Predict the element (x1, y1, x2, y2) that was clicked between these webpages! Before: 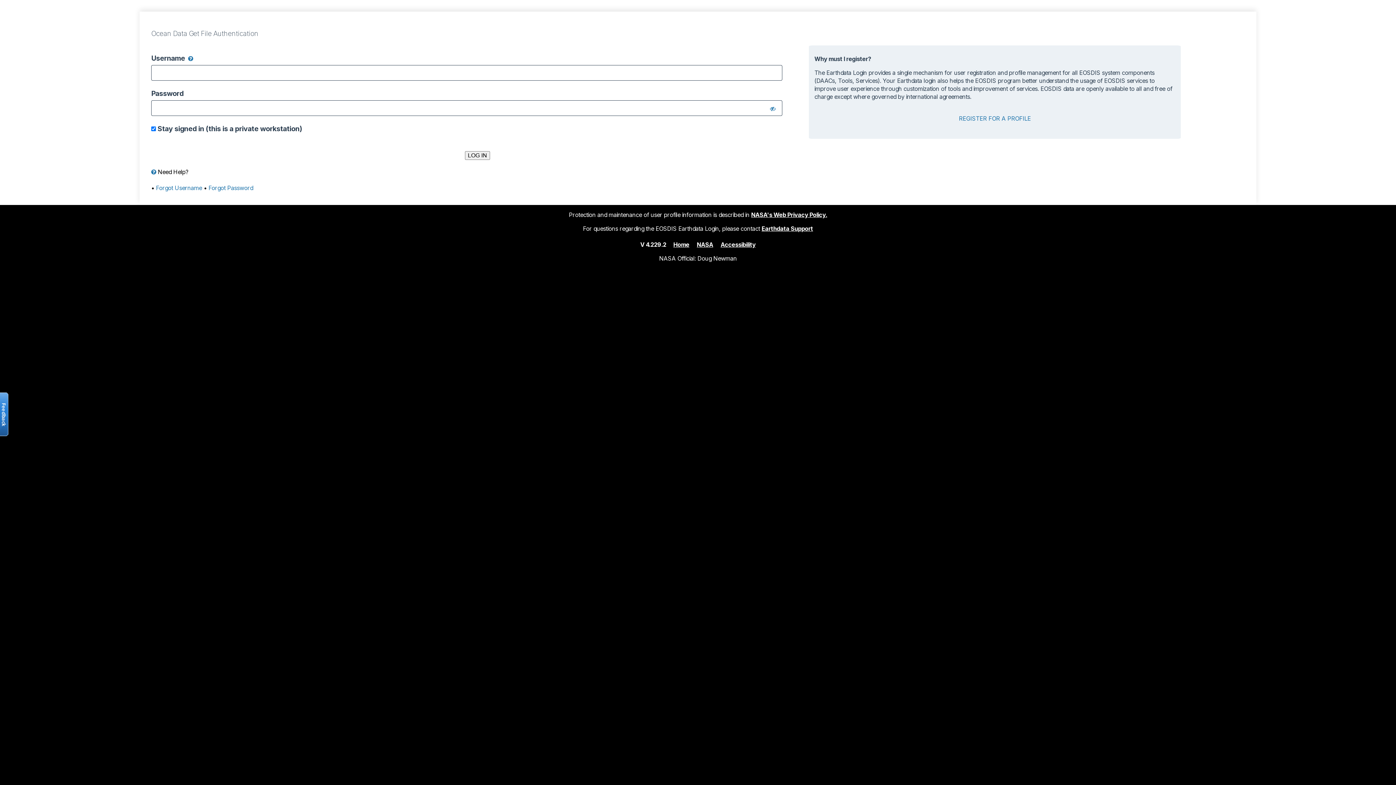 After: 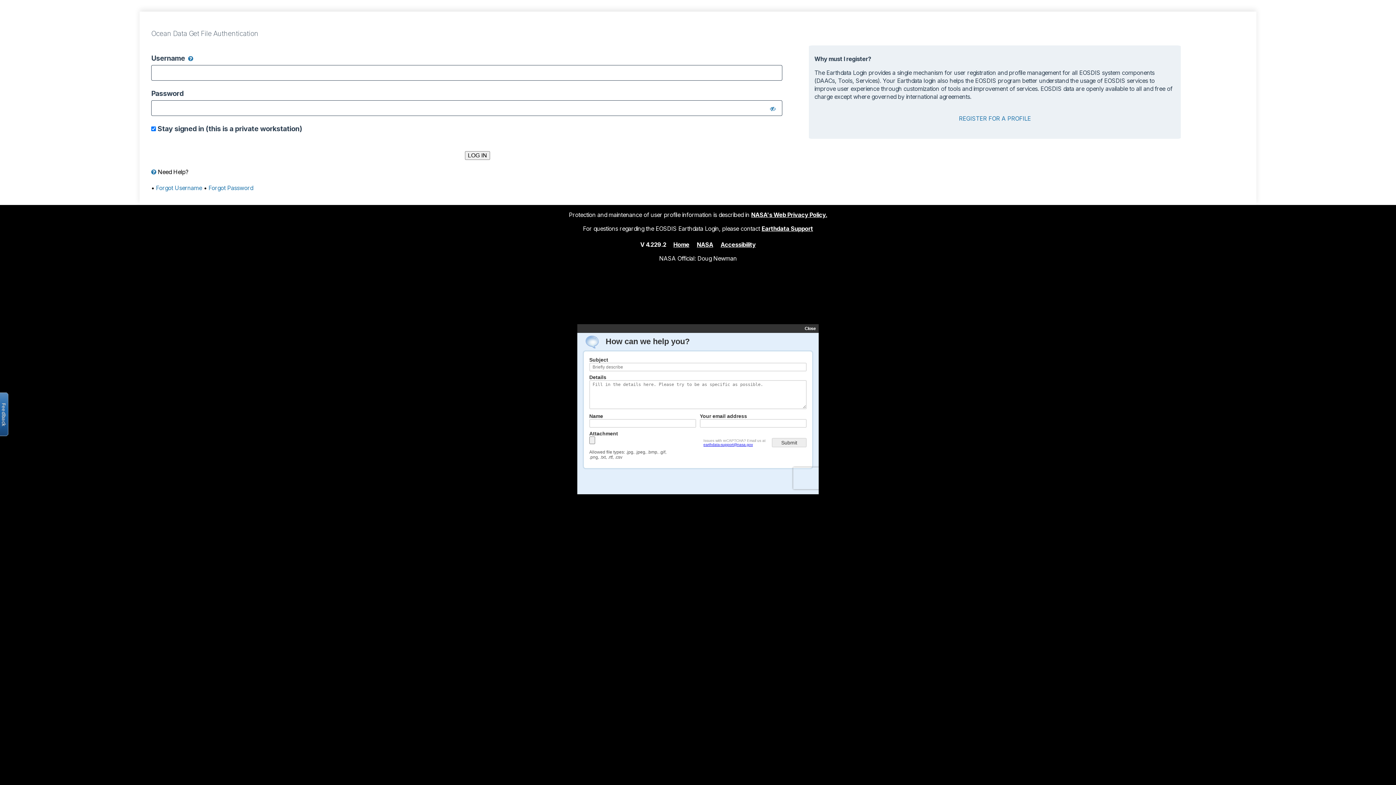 Action: bbox: (761, 224, 813, 232) label: Earthdata Support